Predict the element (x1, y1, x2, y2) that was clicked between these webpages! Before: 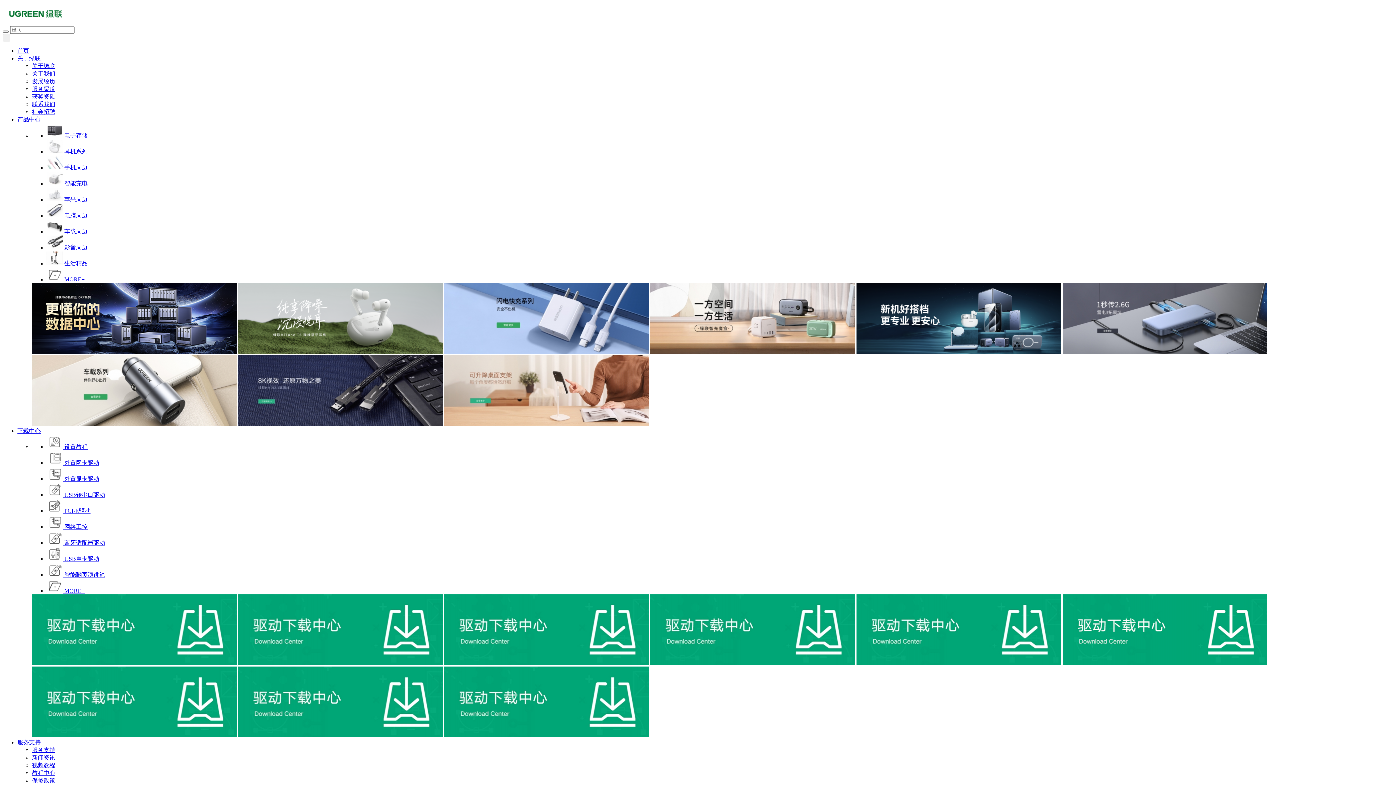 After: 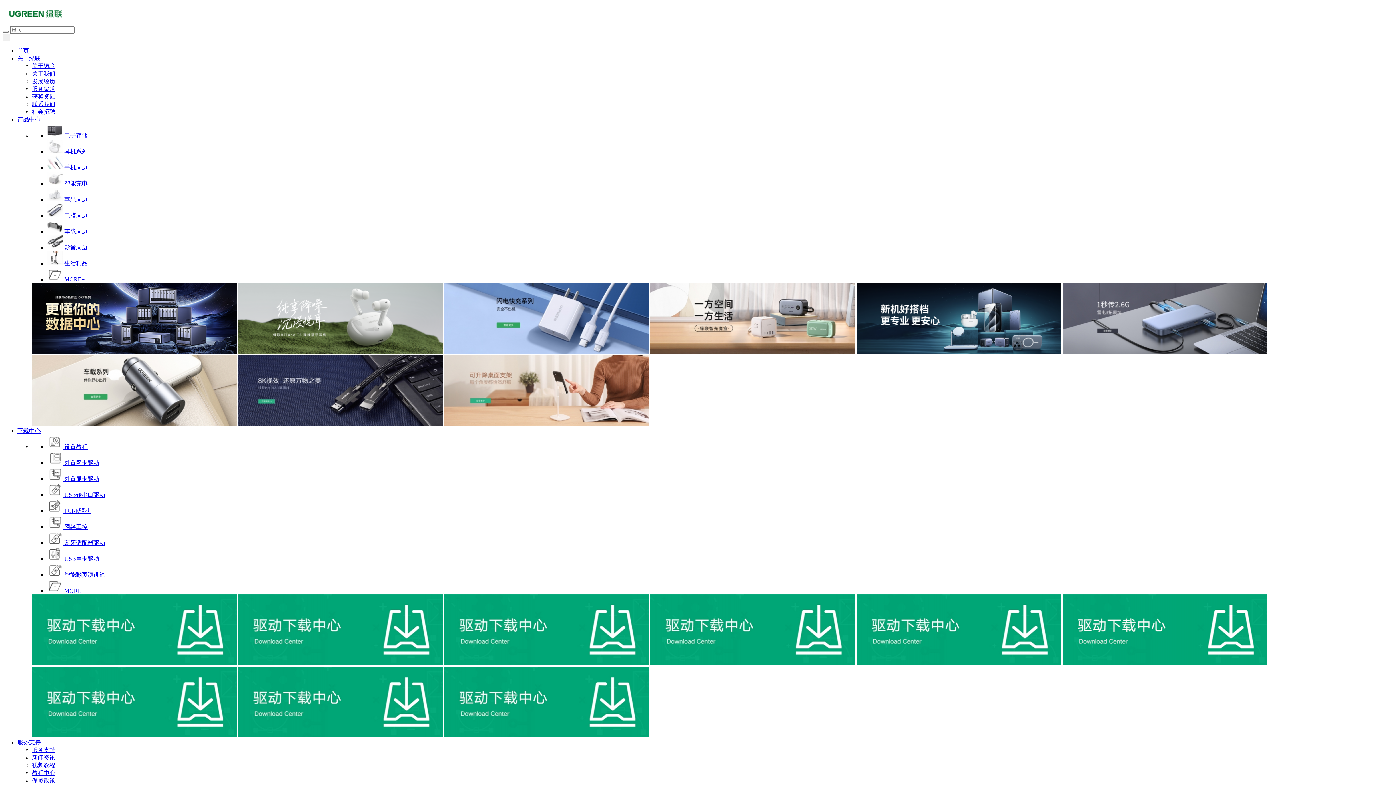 Action: label:  智能充电 bbox: (46, 180, 87, 186)